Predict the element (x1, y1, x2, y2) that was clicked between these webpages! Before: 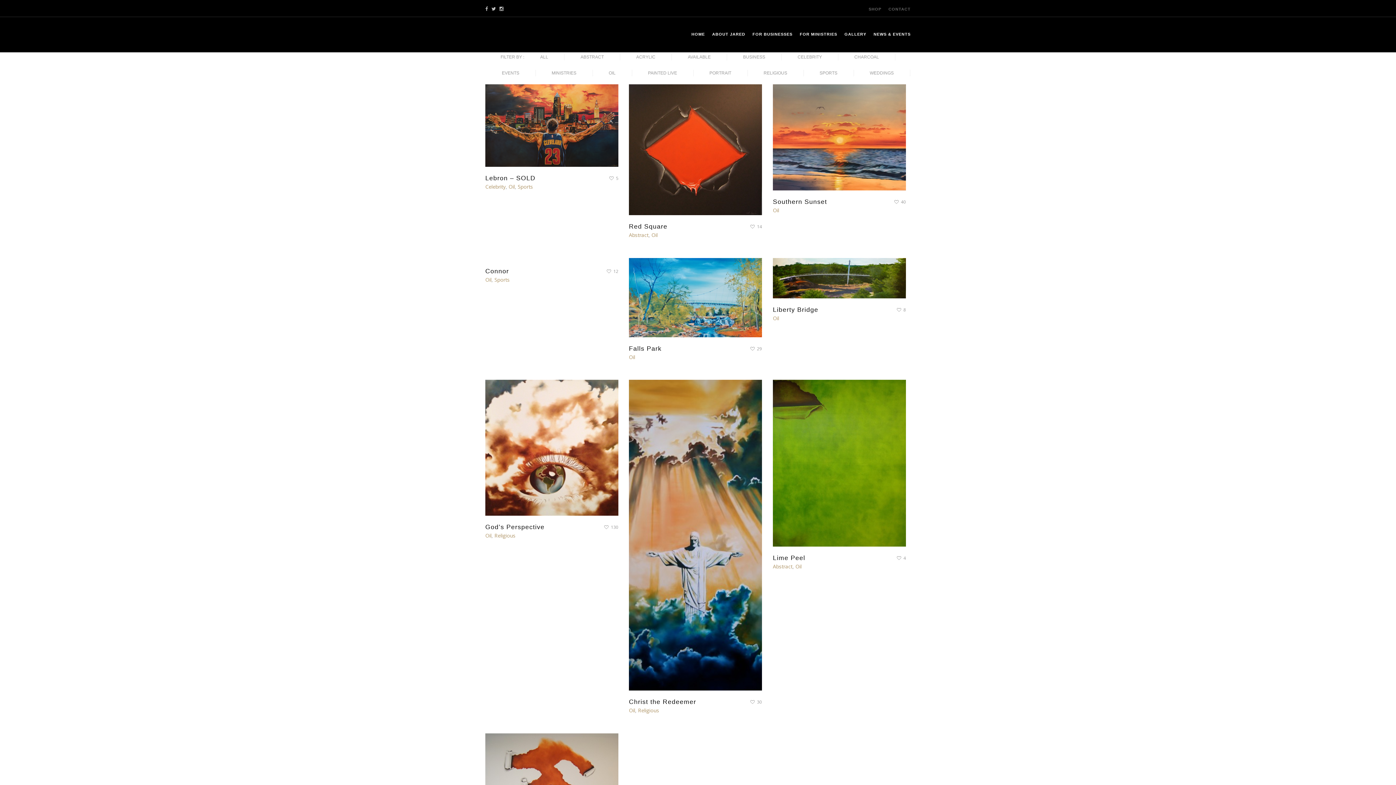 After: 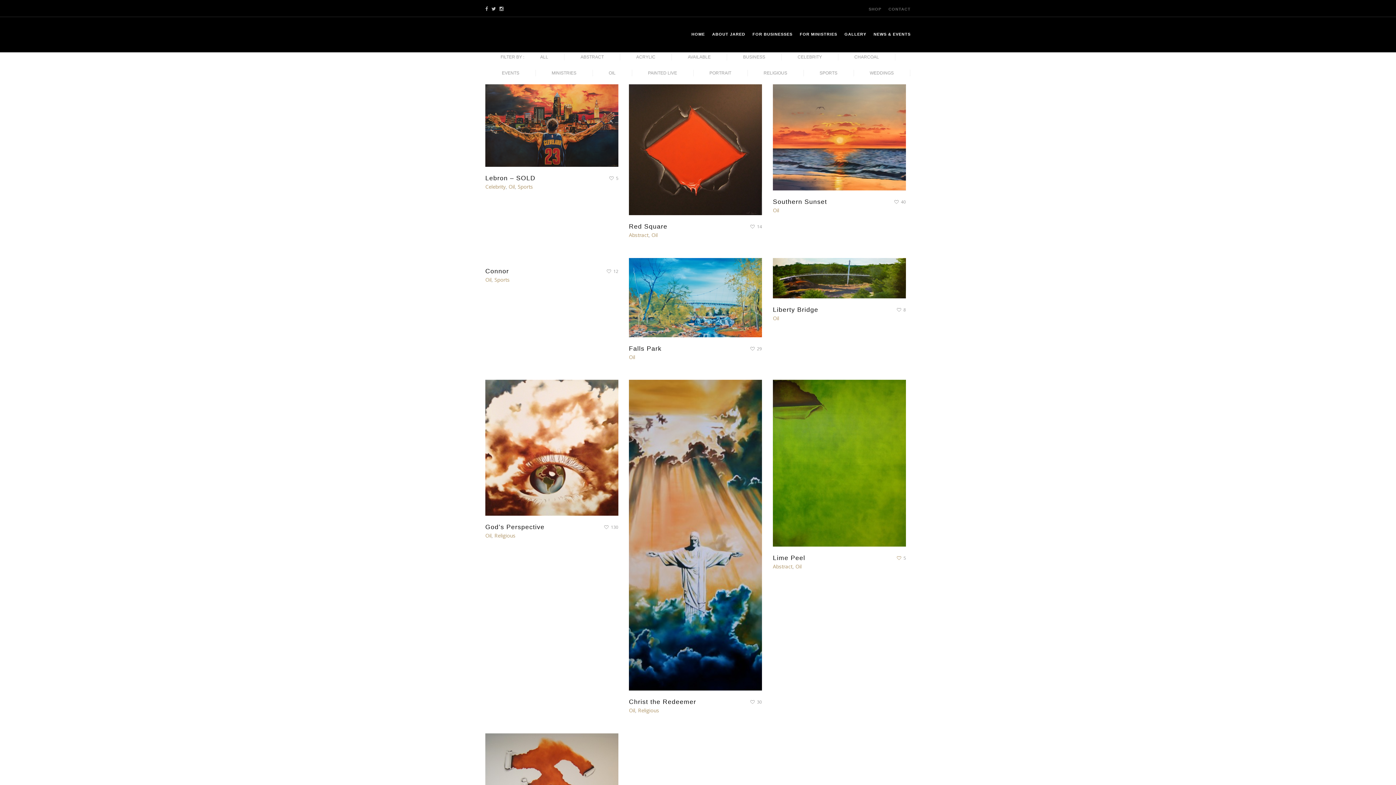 Action: bbox: (897, 555, 906, 561) label: 4